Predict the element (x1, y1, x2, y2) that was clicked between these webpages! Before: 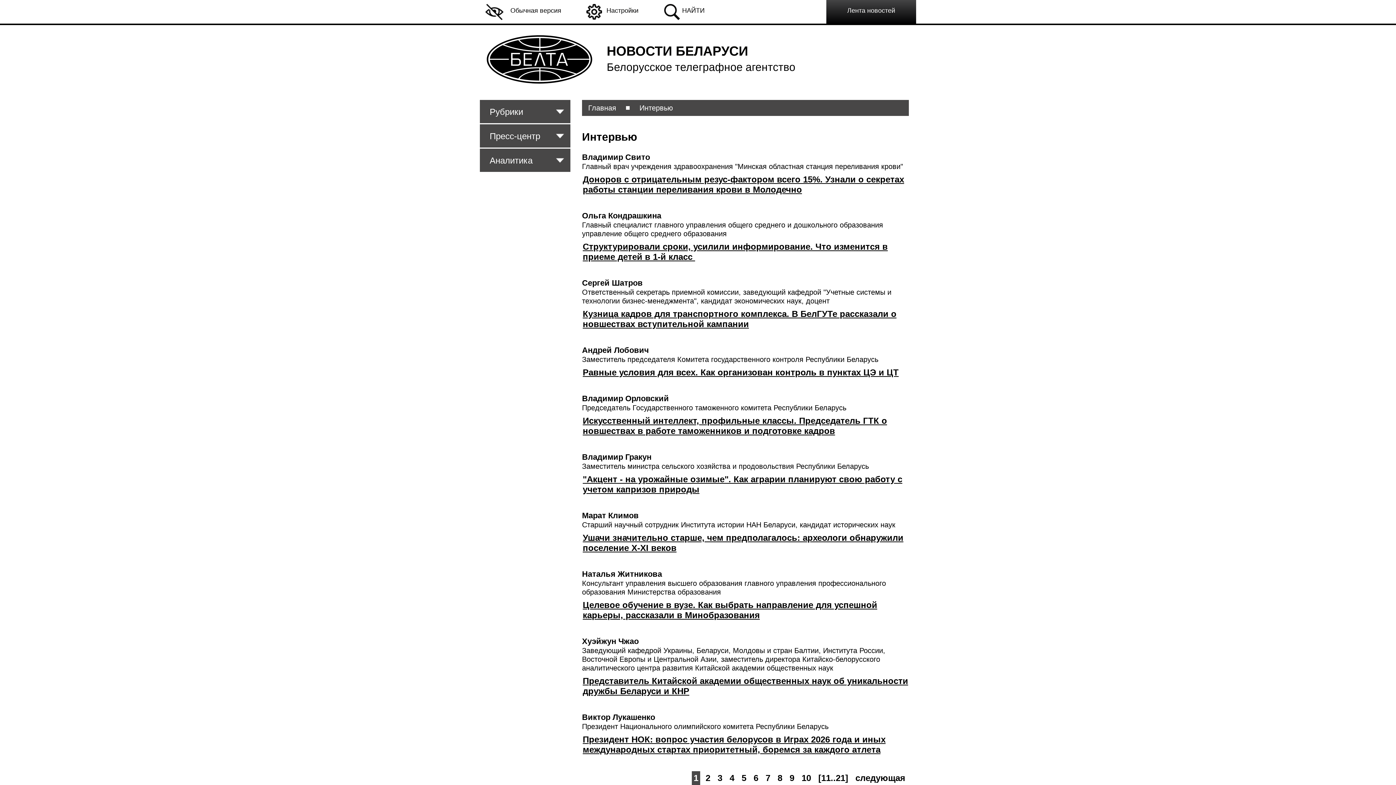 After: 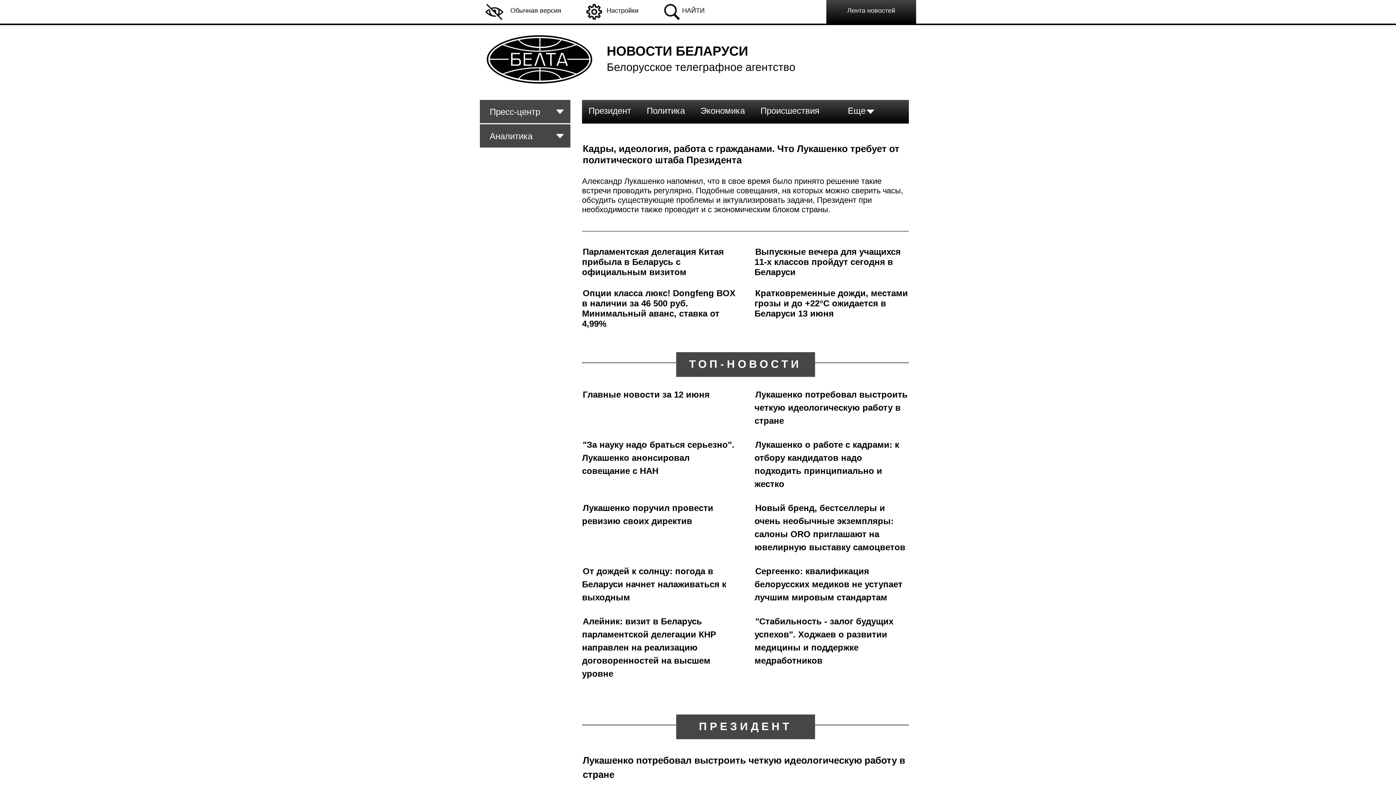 Action: bbox: (606, 60, 796, 73) label: Белорусское телеграфное агентство